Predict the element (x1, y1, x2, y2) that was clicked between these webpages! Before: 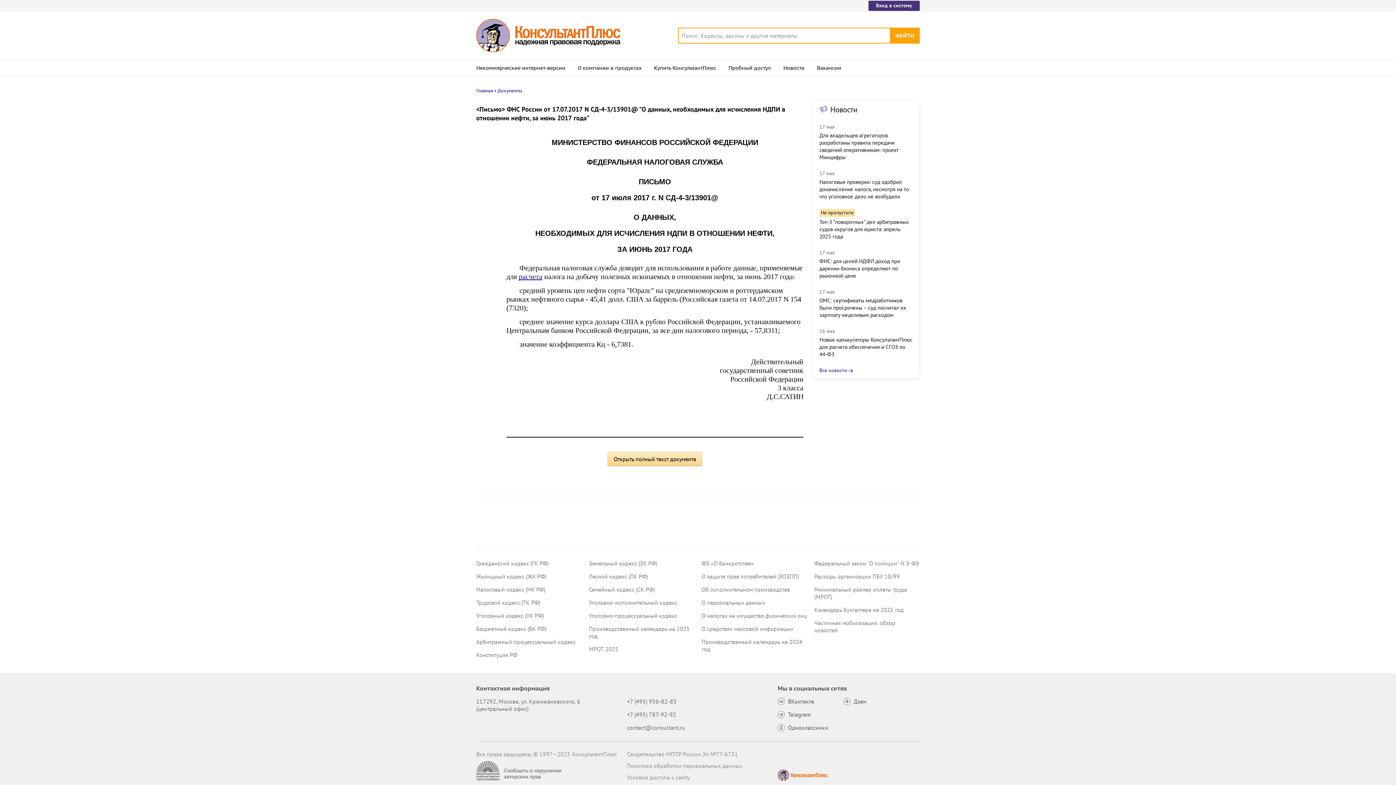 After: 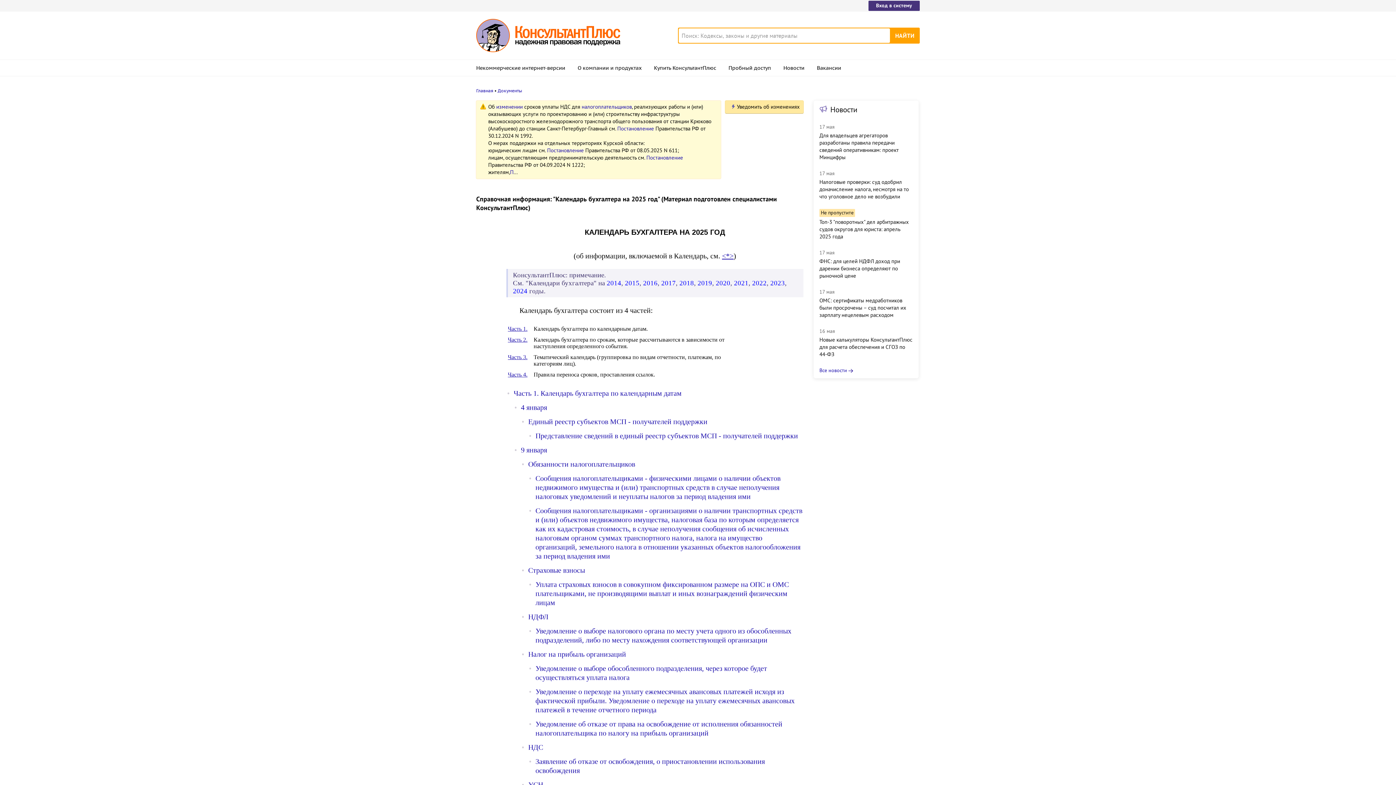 Action: label: Календарь бухгалтера на 2025 год bbox: (814, 606, 904, 613)